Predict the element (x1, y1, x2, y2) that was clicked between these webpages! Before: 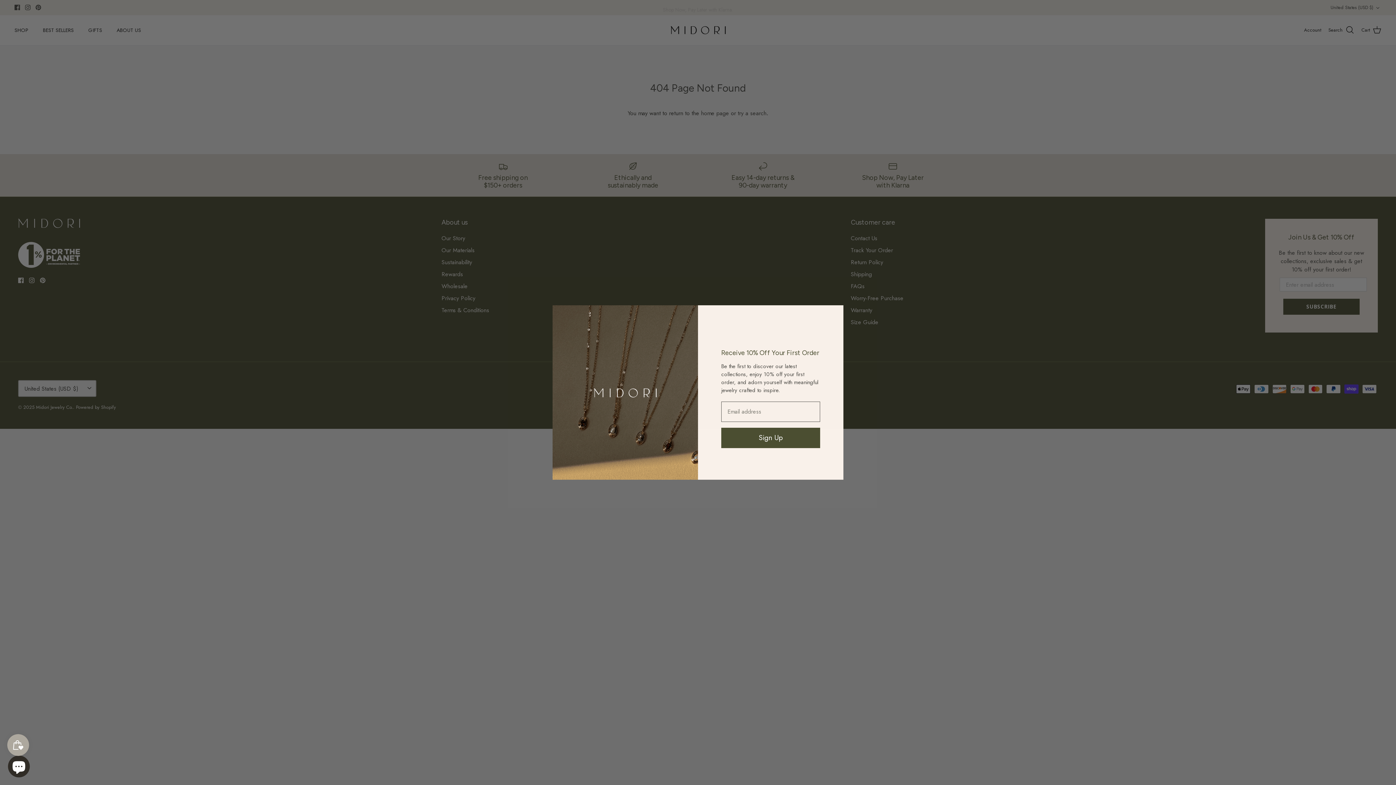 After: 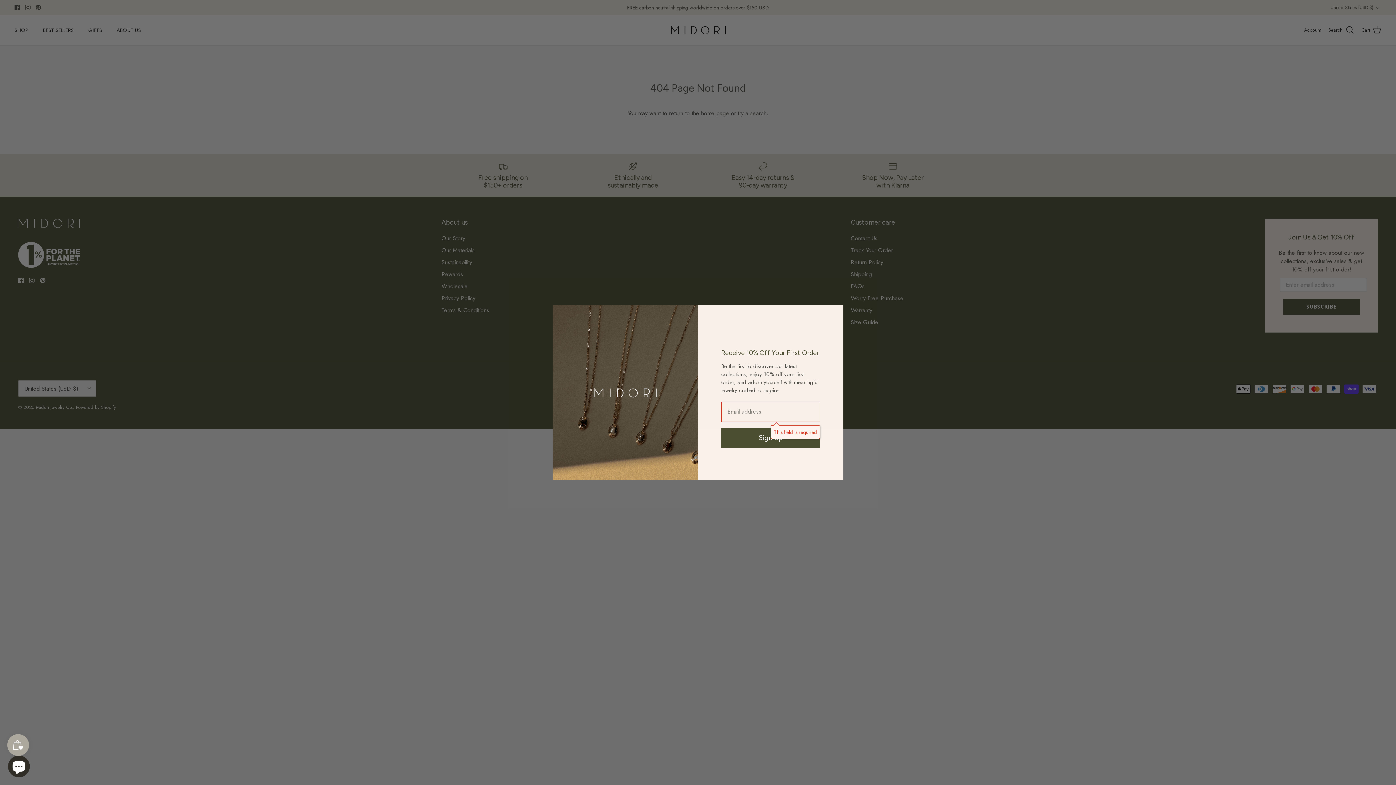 Action: bbox: (721, 445, 820, 465) label: Sign Up